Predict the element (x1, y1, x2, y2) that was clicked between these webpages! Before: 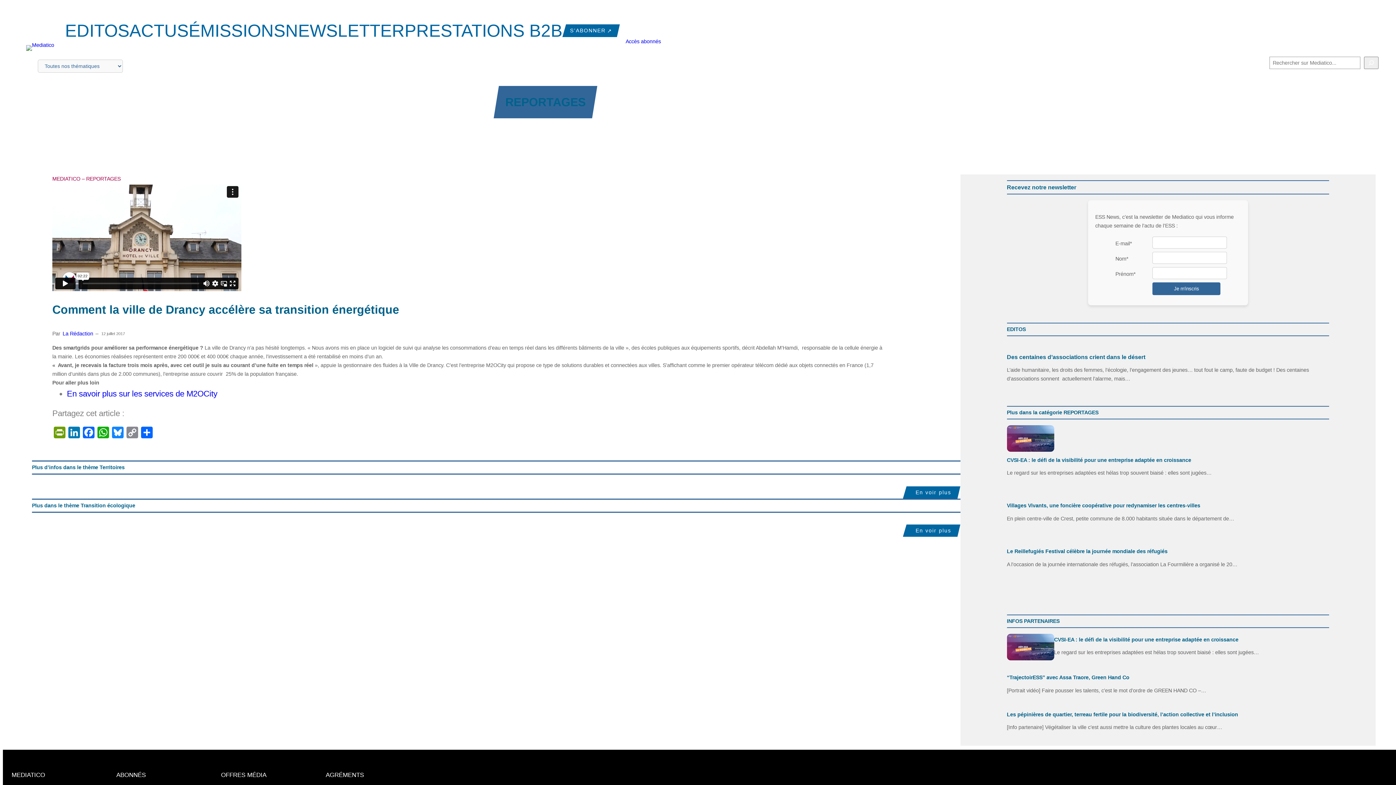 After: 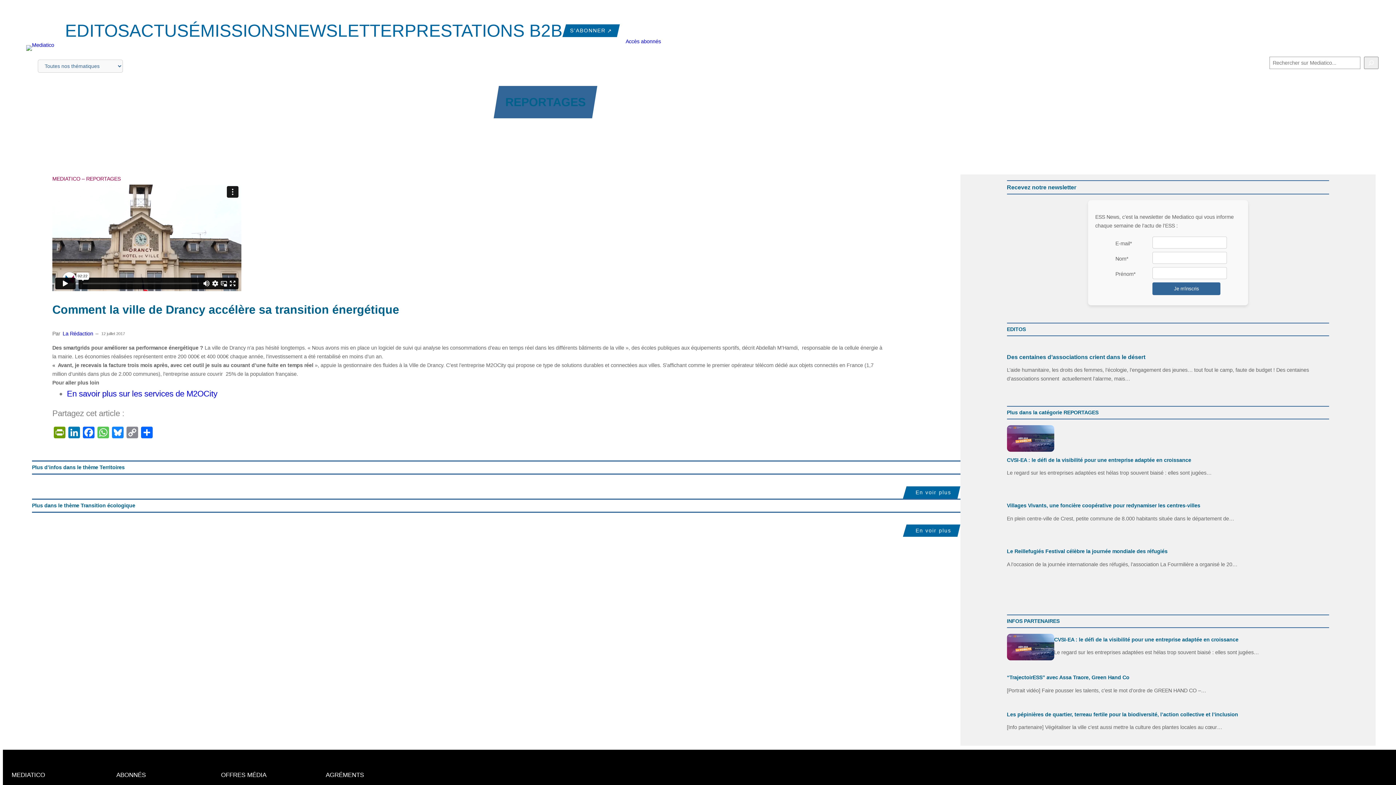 Action: label: WhatsApp bbox: (96, 426, 110, 440)